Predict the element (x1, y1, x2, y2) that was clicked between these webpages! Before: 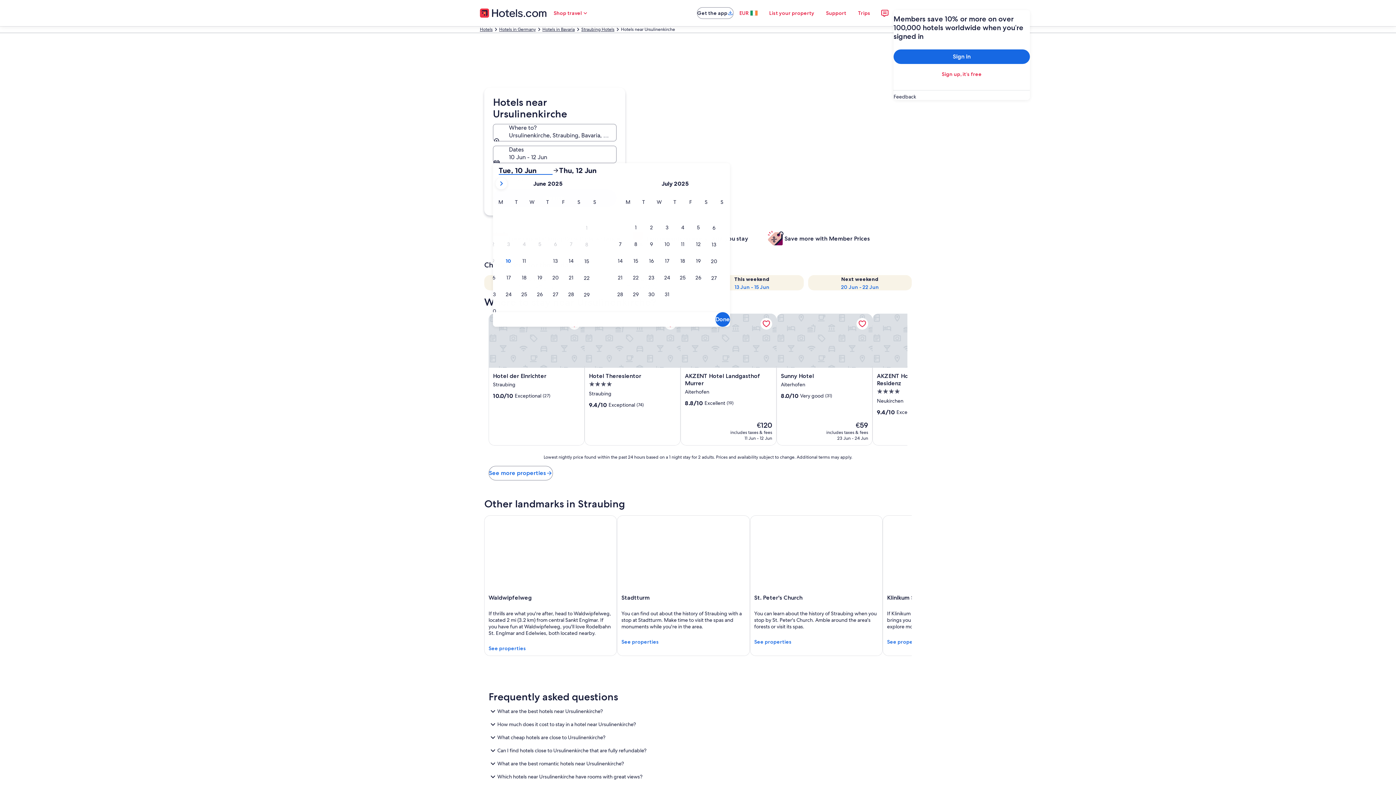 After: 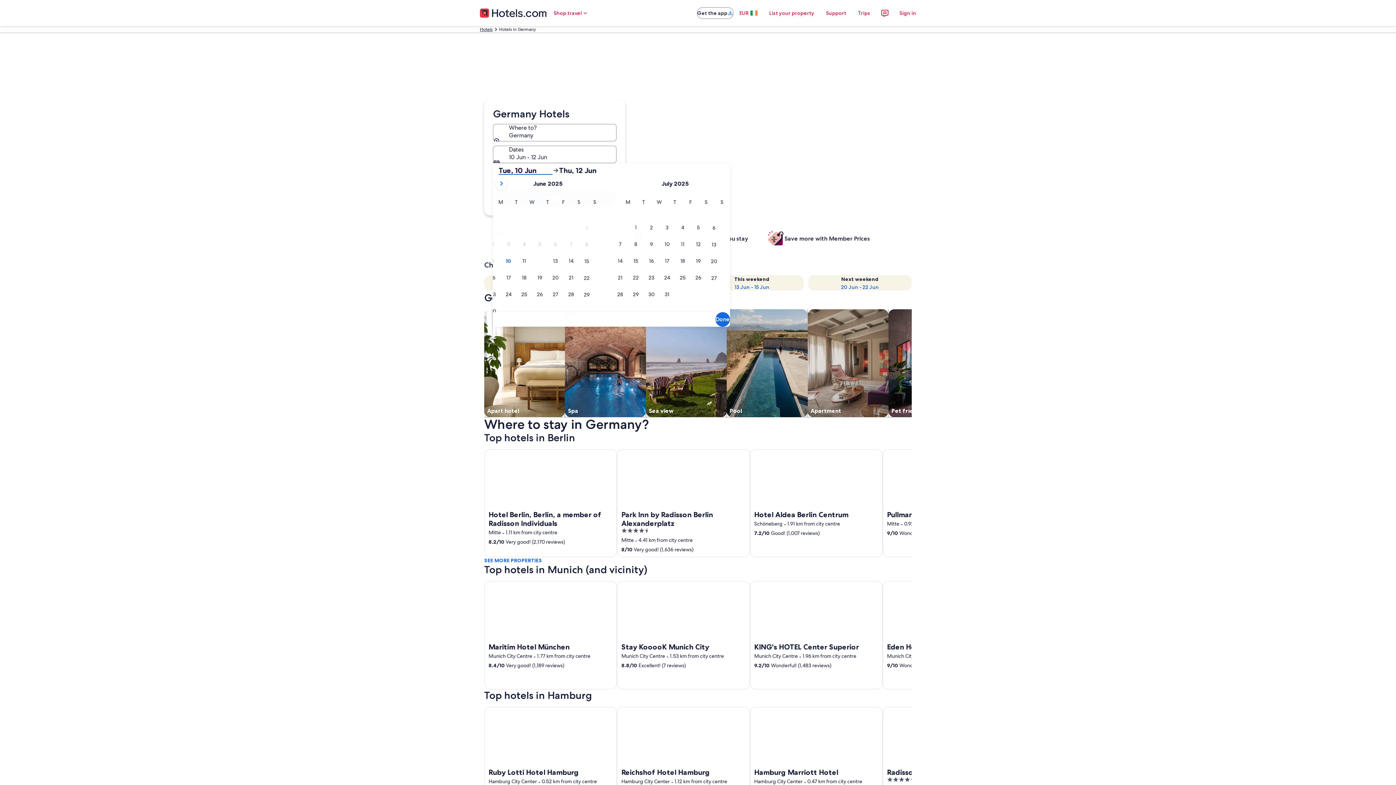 Action: label: Hotels in Germany bbox: (499, 26, 536, 32)